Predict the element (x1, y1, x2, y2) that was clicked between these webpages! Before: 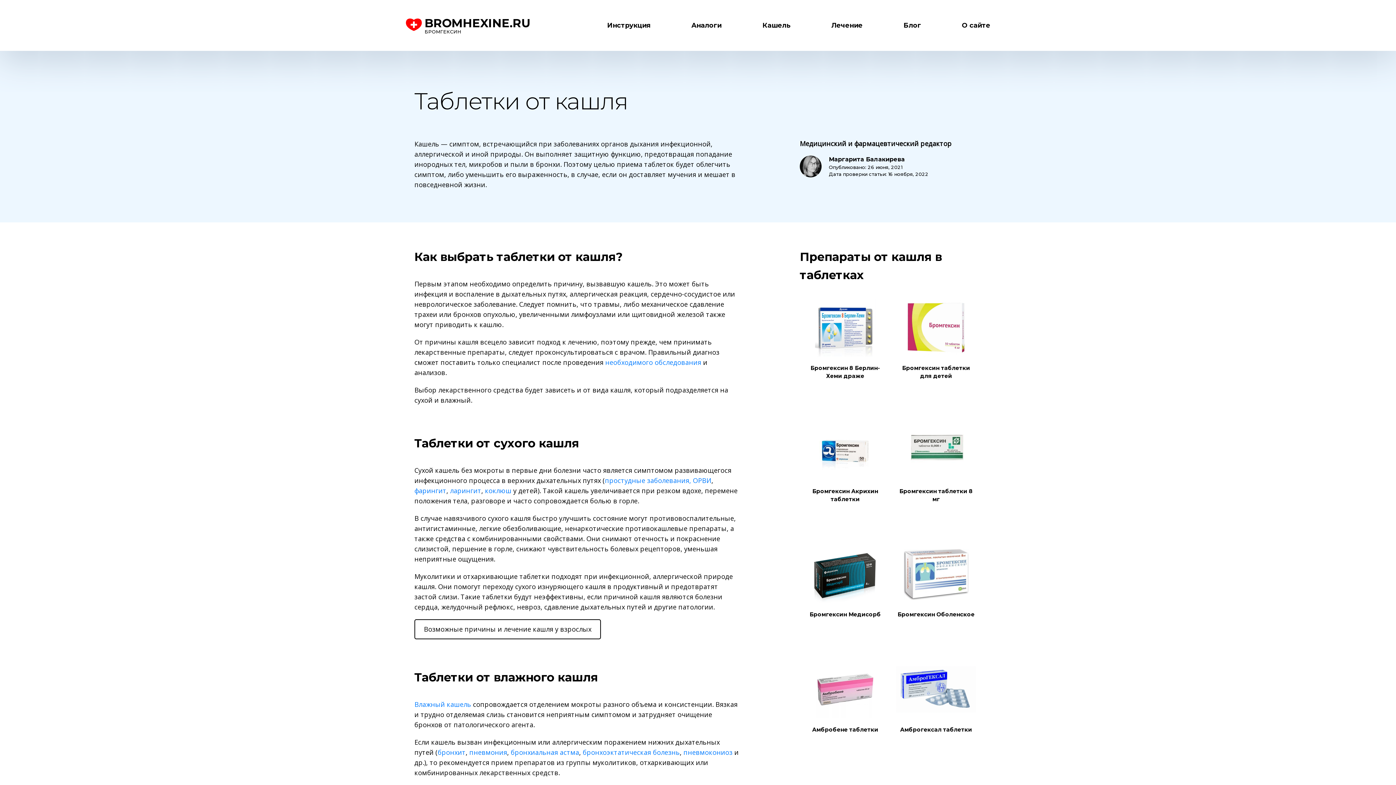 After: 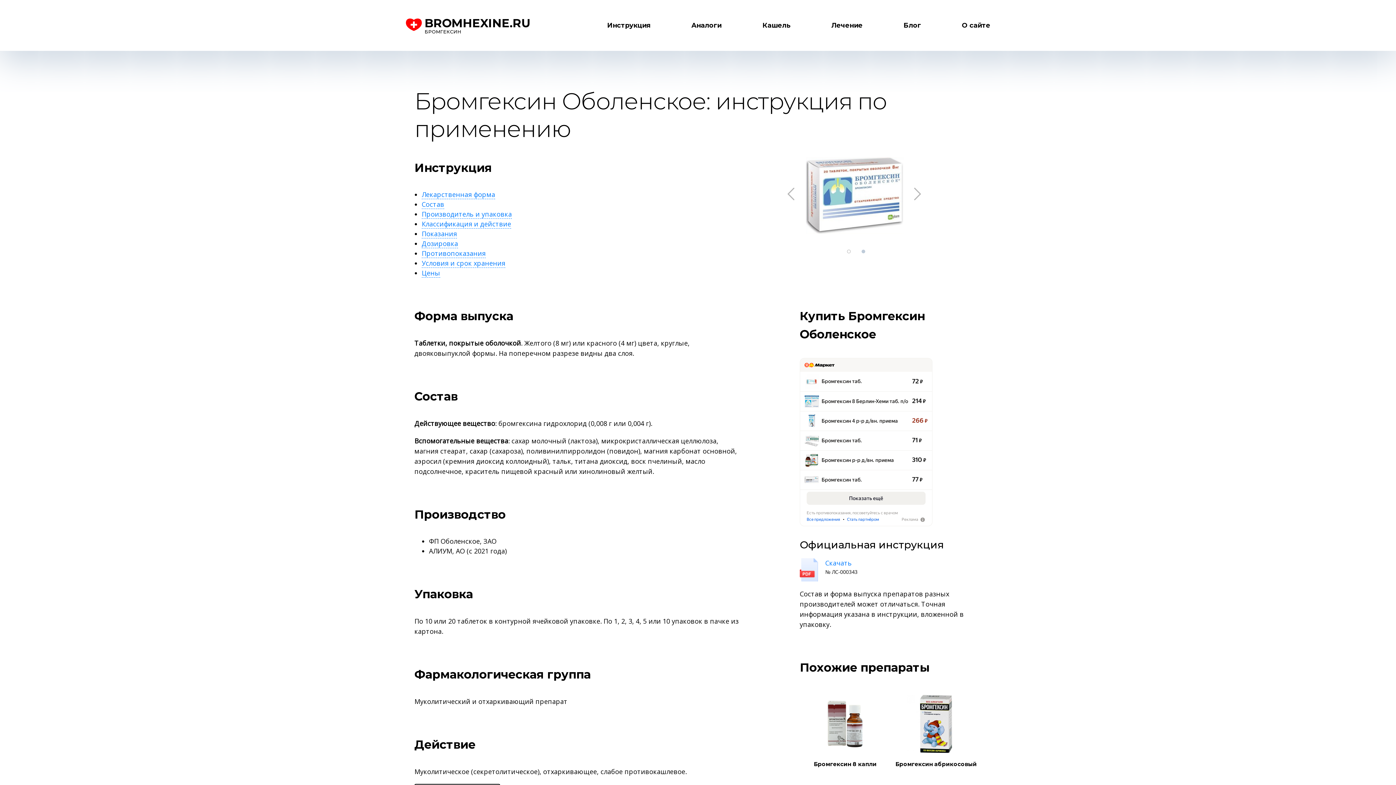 Action: bbox: (890, 545, 981, 631) label: Бромгексин Оболенское